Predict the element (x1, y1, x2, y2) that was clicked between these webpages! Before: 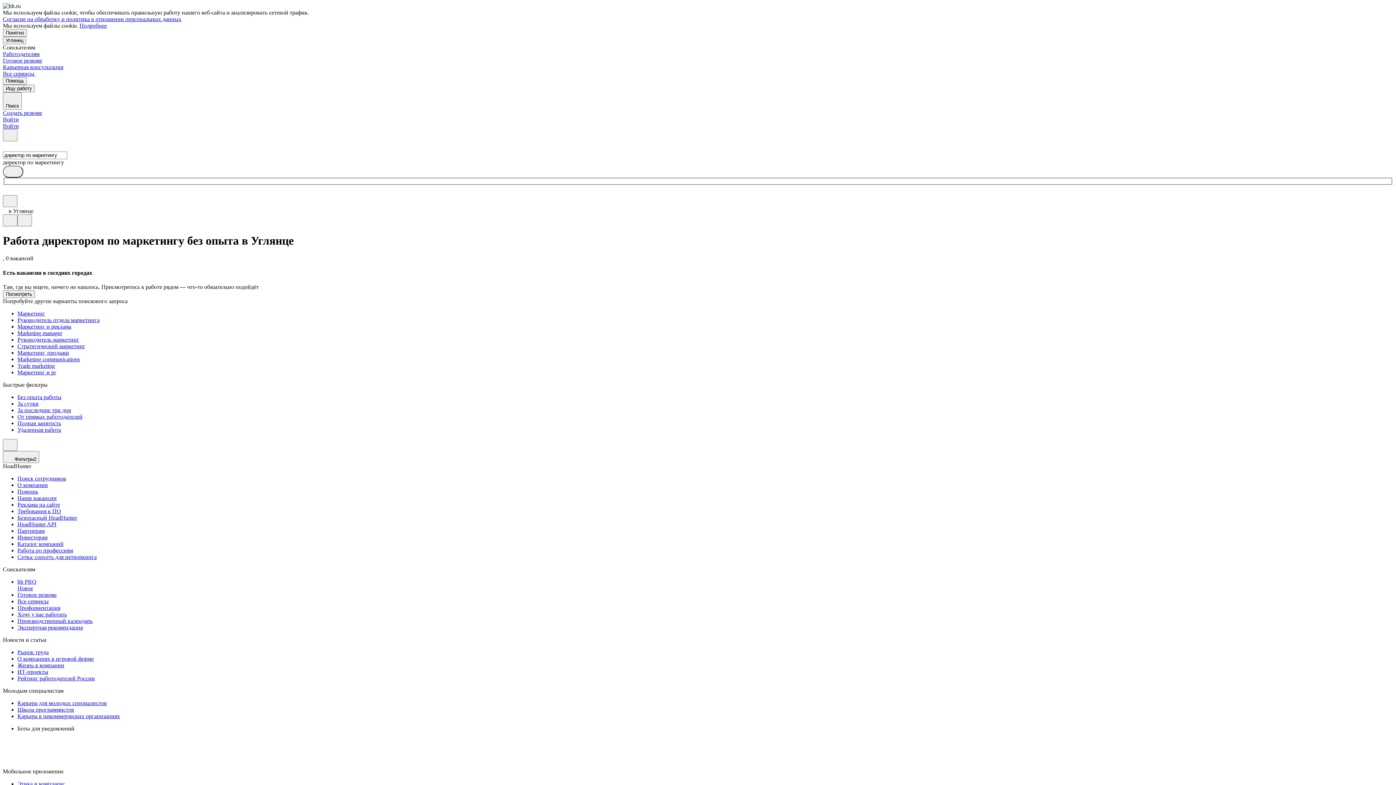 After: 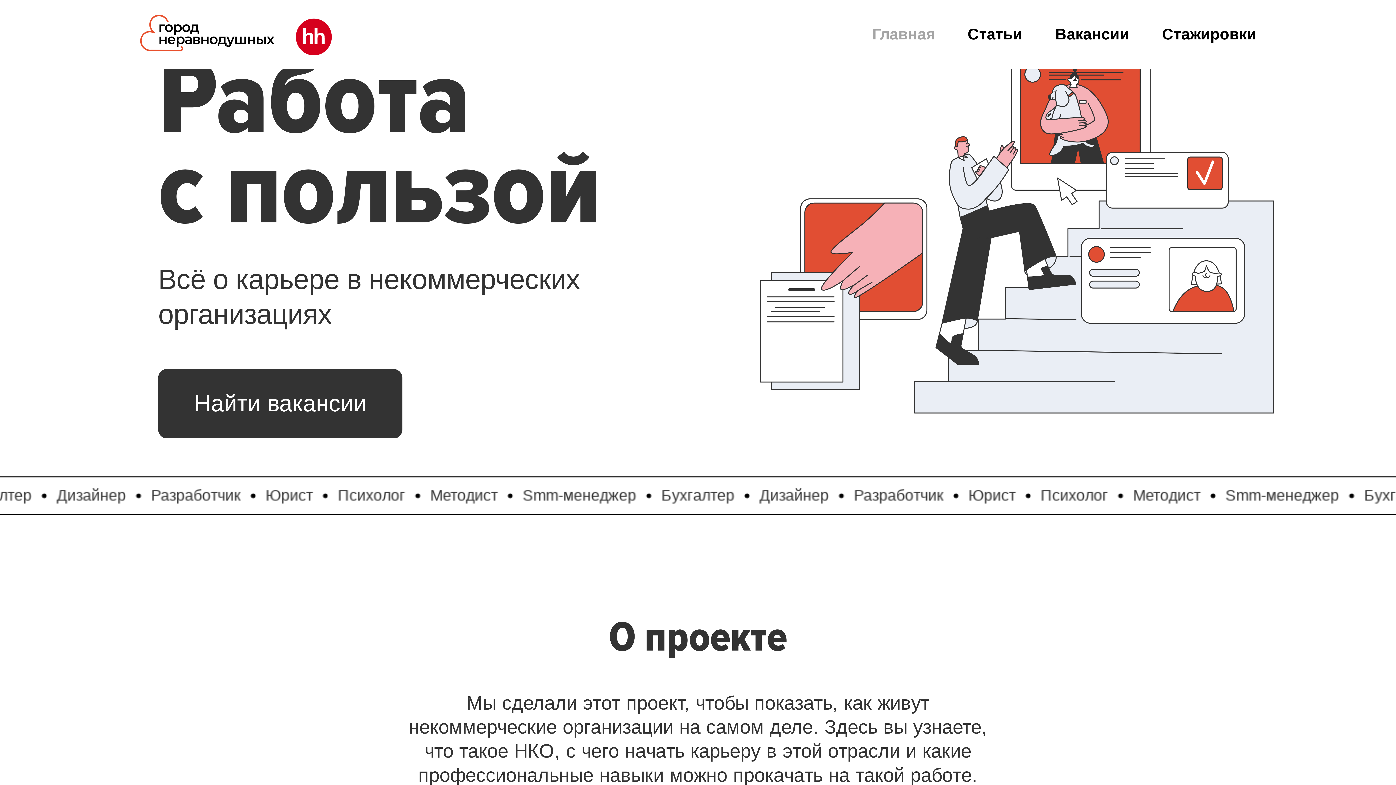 Action: label: Карьера в некоммерческих организациях bbox: (17, 713, 1393, 720)